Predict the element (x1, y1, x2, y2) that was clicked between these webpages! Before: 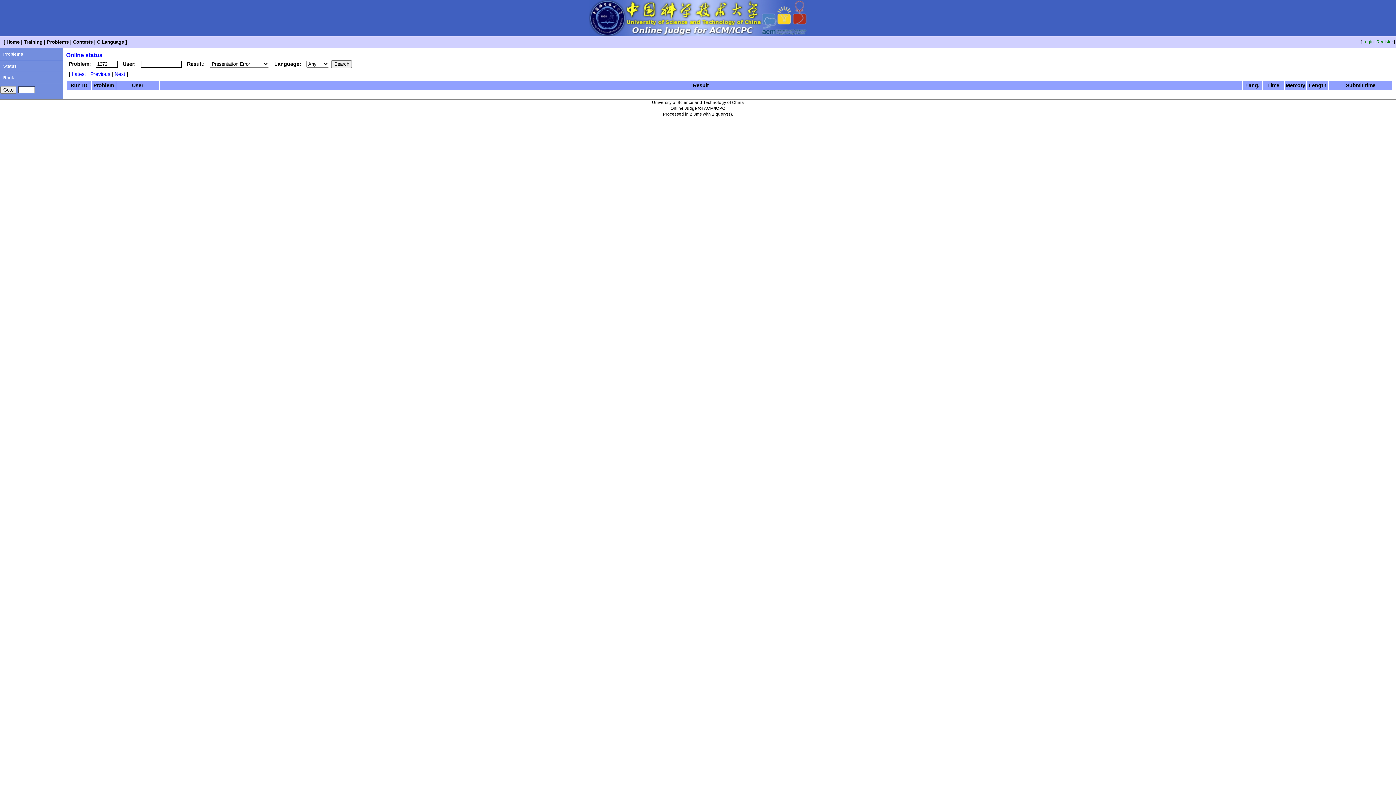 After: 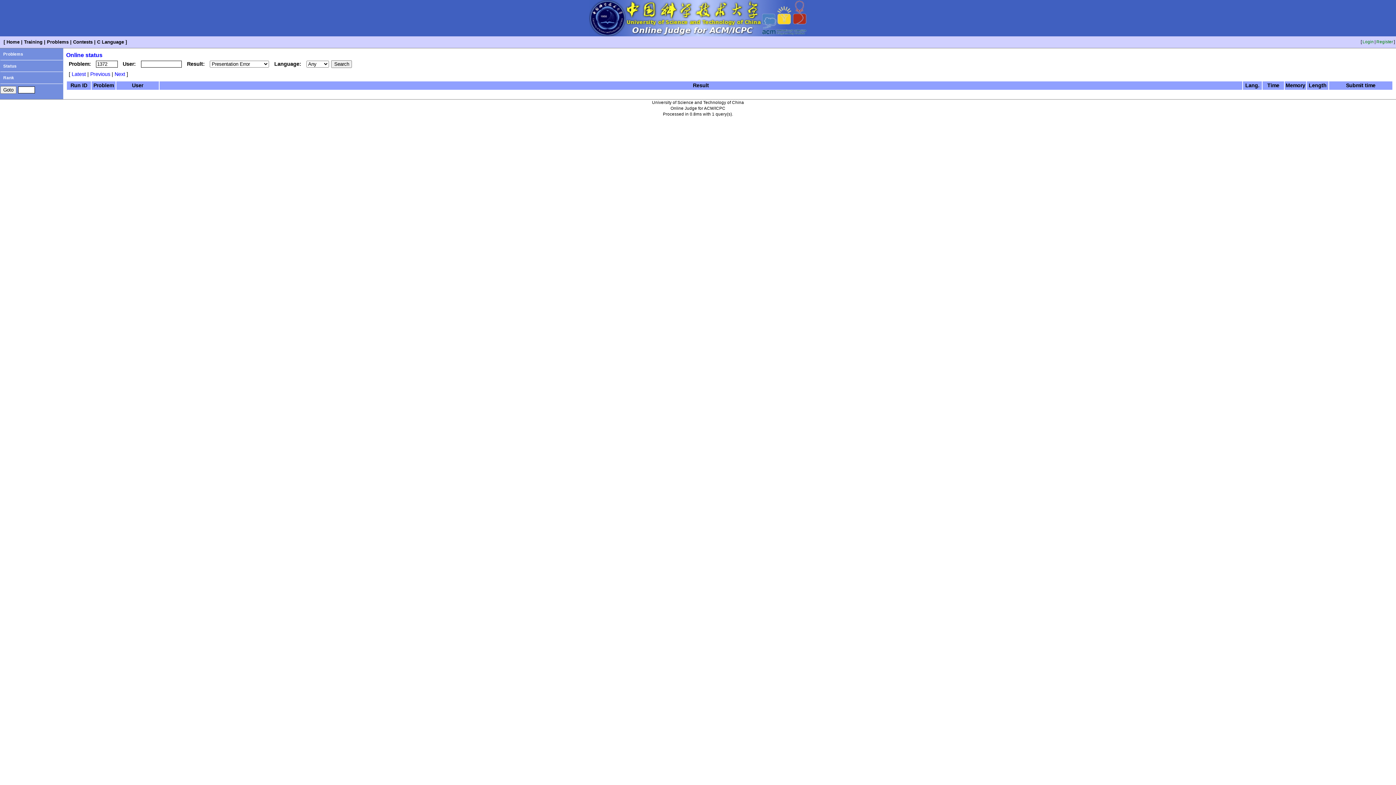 Action: label: Previous bbox: (88, 70, 111, 77)